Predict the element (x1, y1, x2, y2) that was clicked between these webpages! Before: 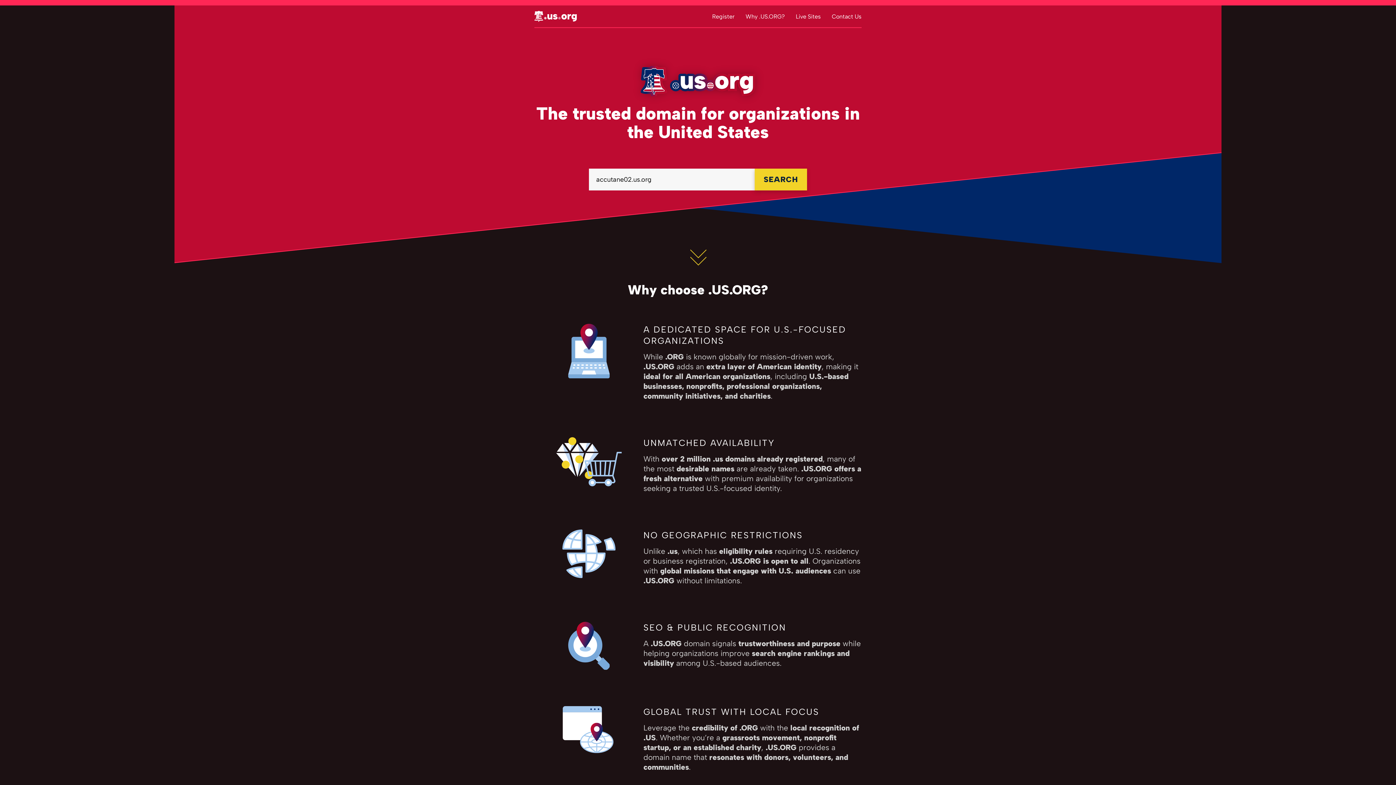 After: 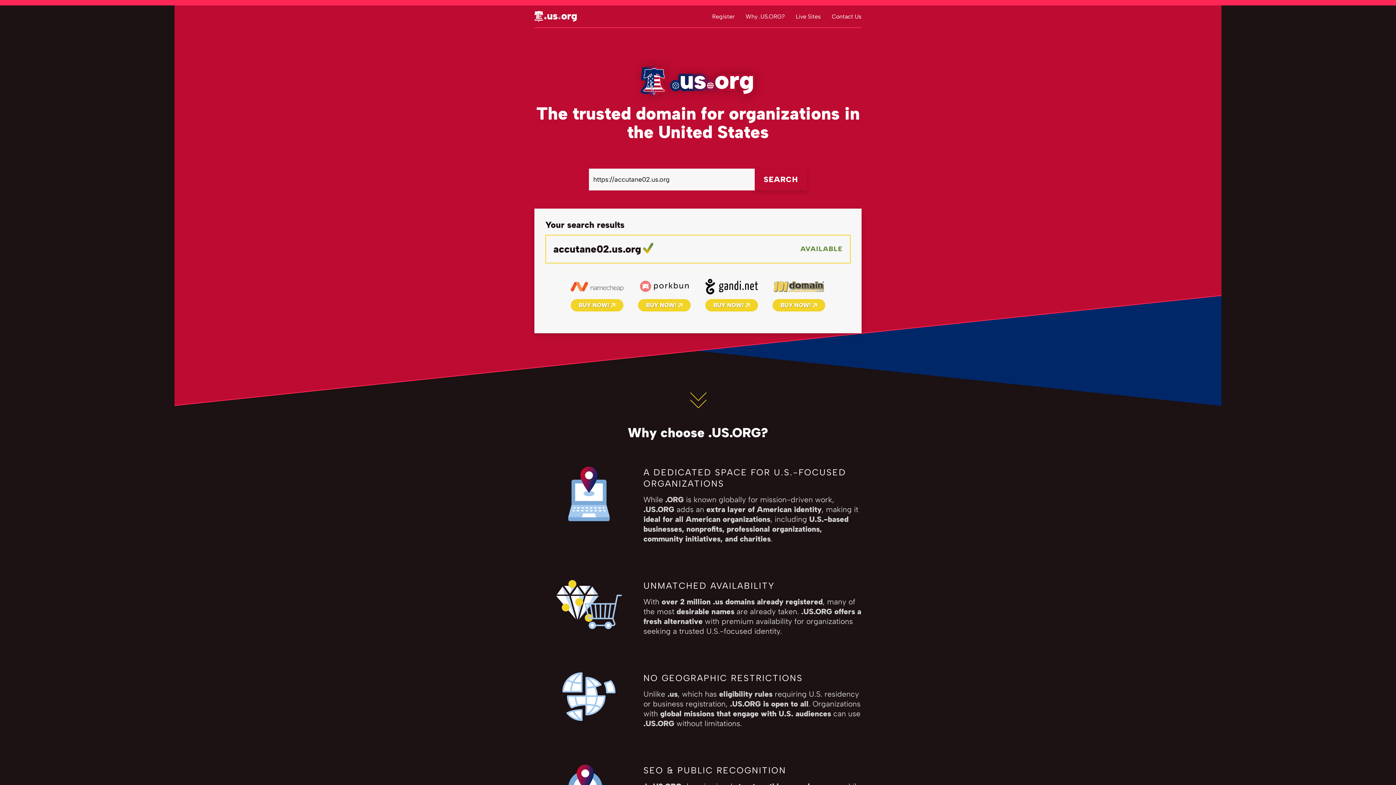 Action: bbox: (754, 168, 807, 190) label: SEARCH